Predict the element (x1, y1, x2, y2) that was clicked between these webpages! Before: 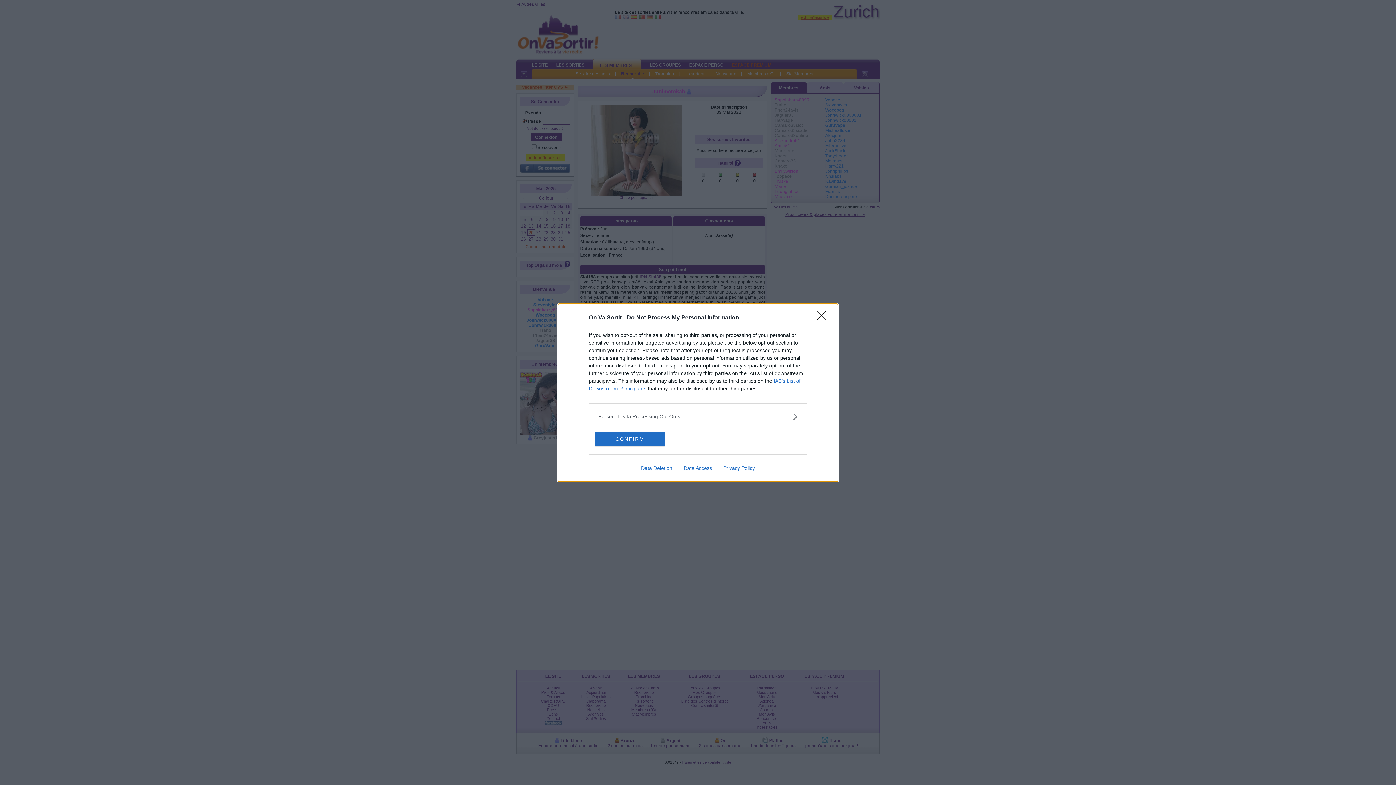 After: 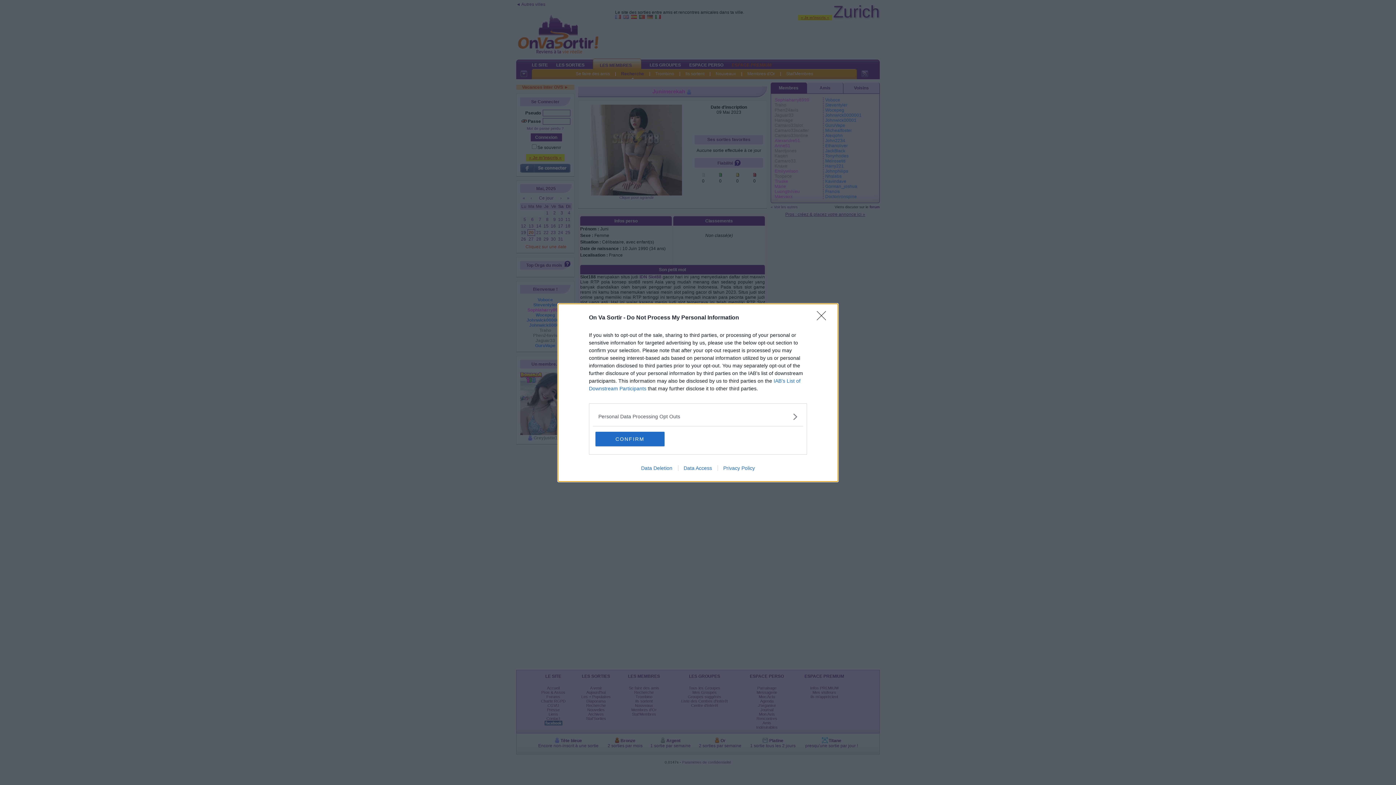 Action: label: Privacy Policy bbox: (717, 465, 760, 471)